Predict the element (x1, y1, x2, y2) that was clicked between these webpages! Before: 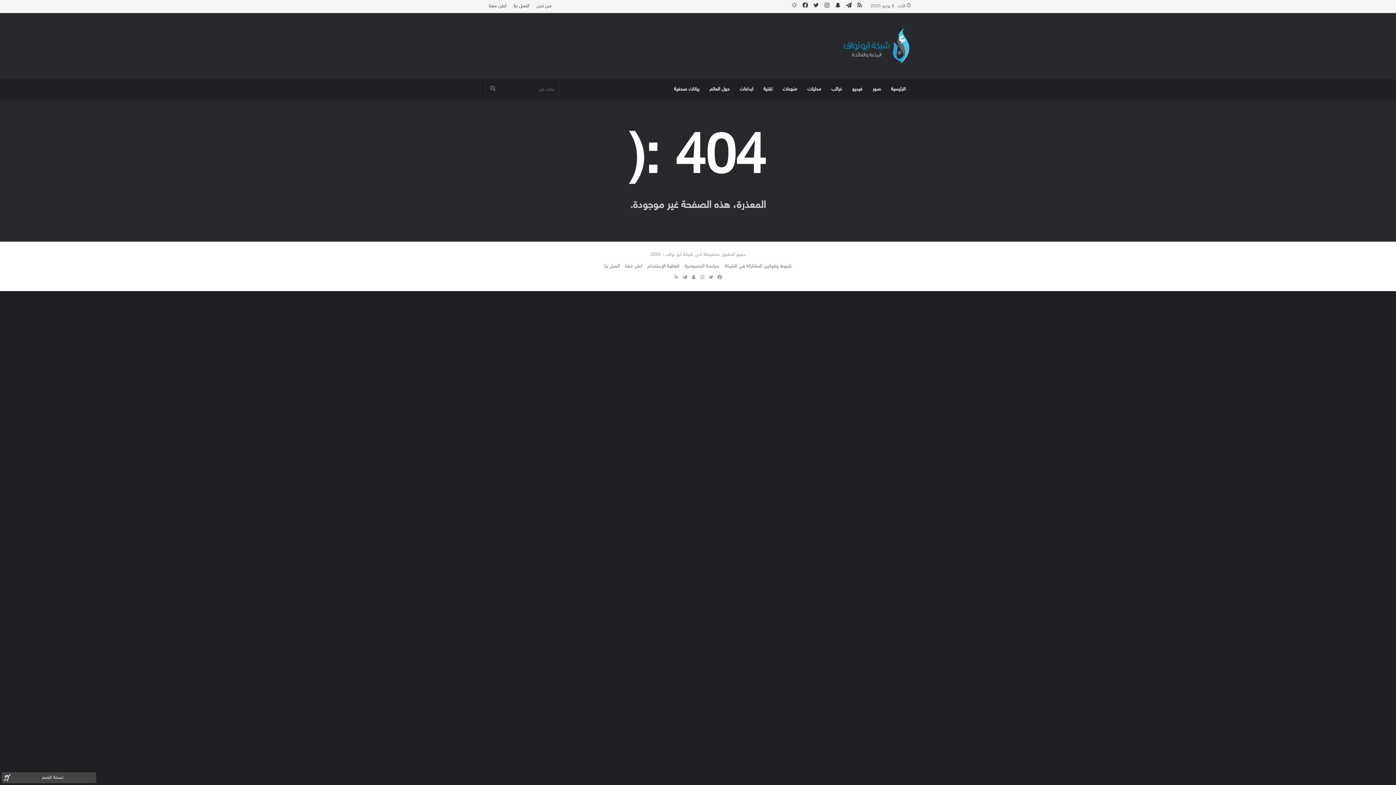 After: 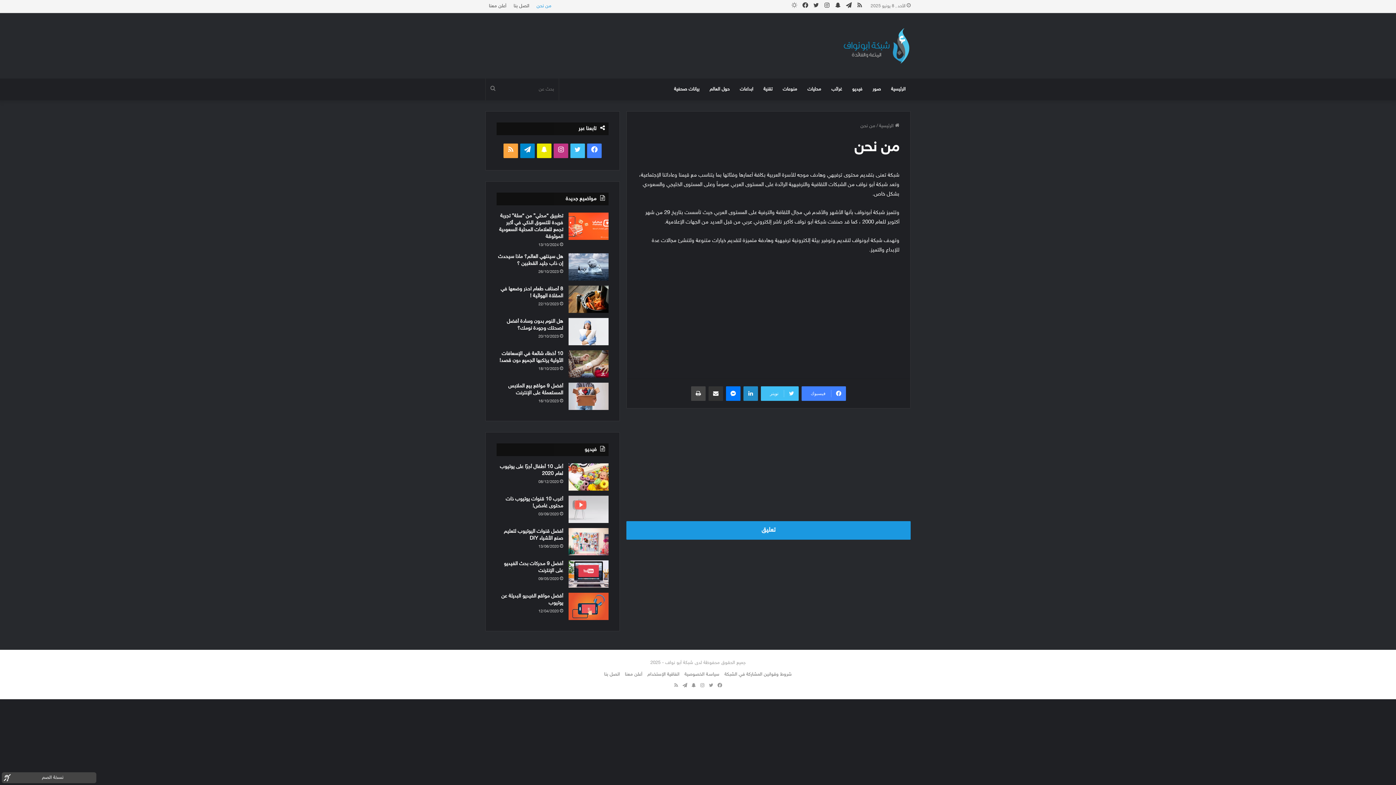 Action: label: من نحن bbox: (533, 0, 555, 12)